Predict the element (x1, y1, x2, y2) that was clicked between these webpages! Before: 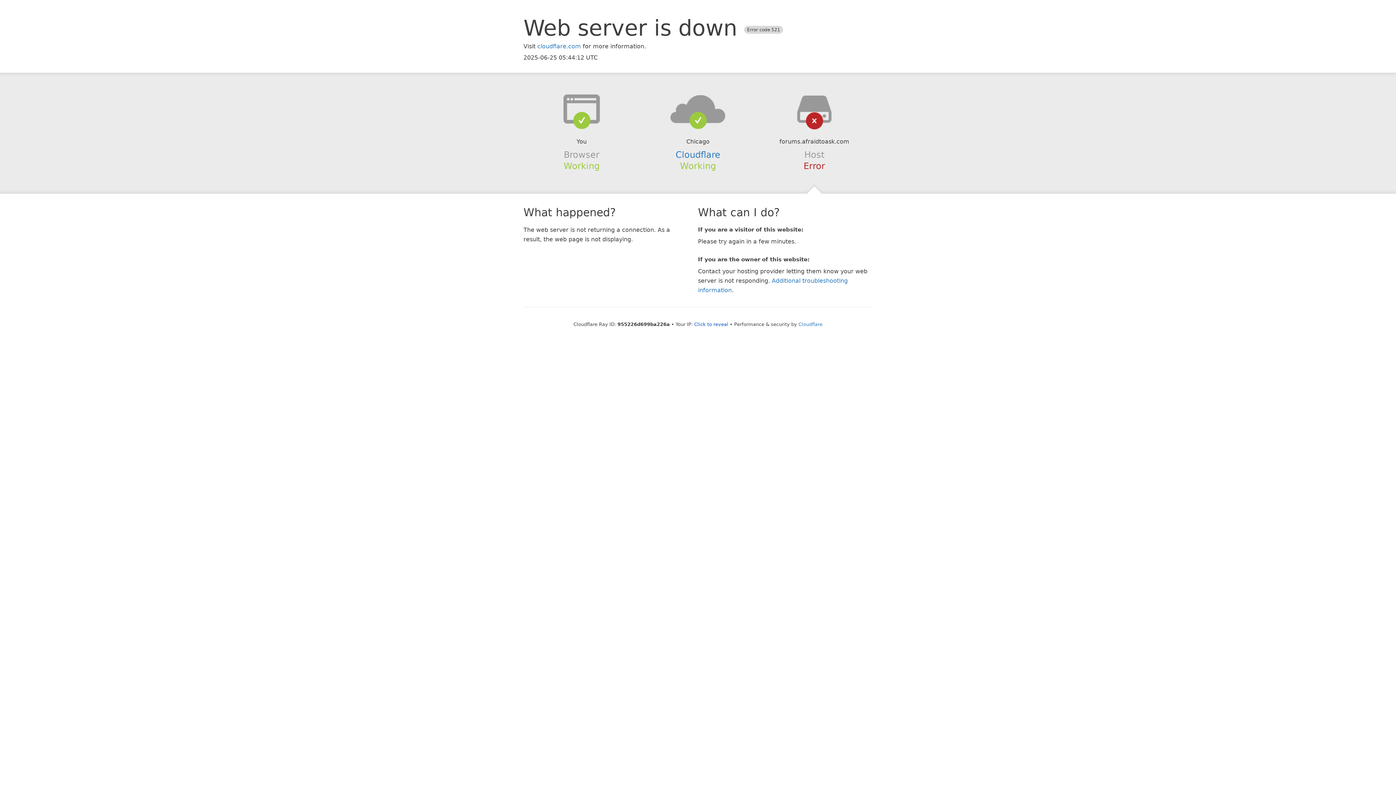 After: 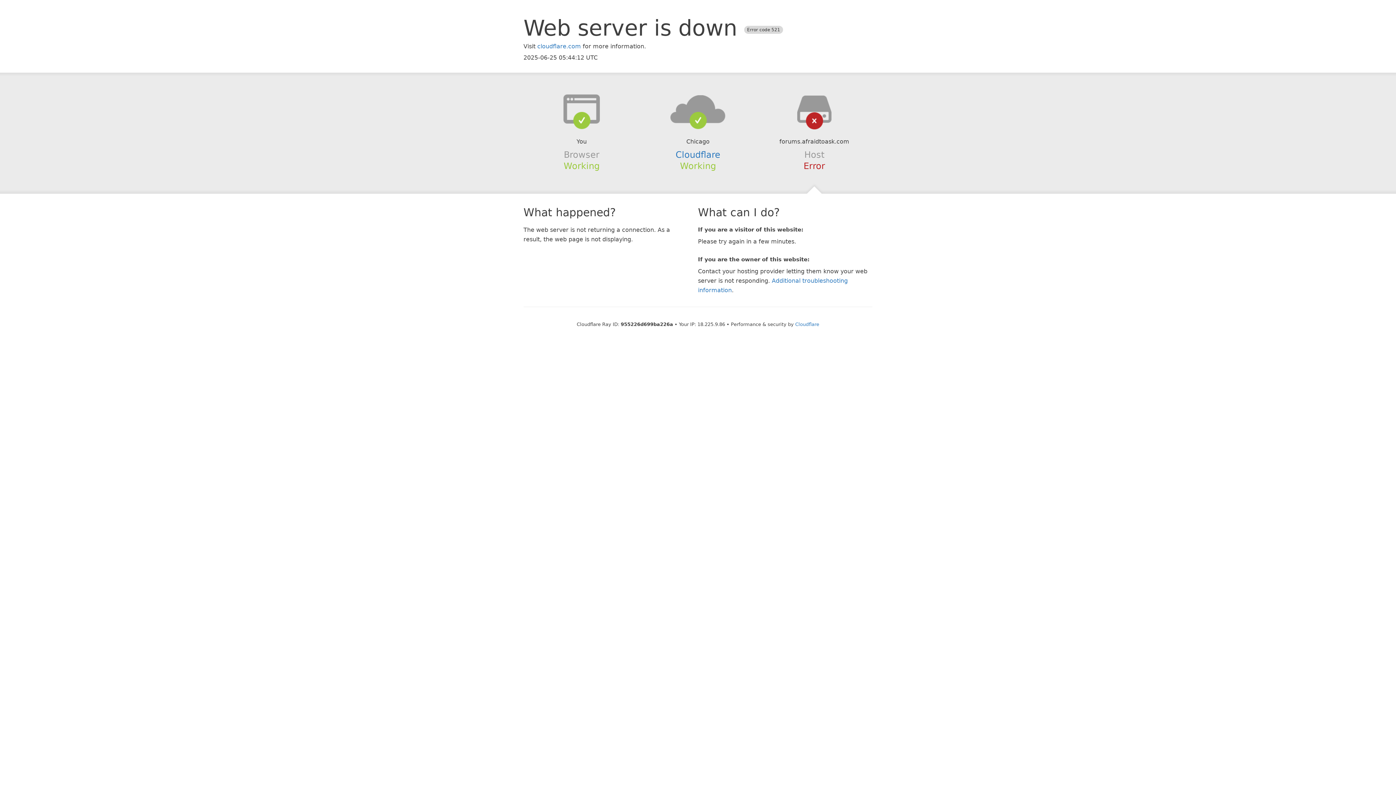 Action: bbox: (694, 321, 728, 327) label: Click to reveal